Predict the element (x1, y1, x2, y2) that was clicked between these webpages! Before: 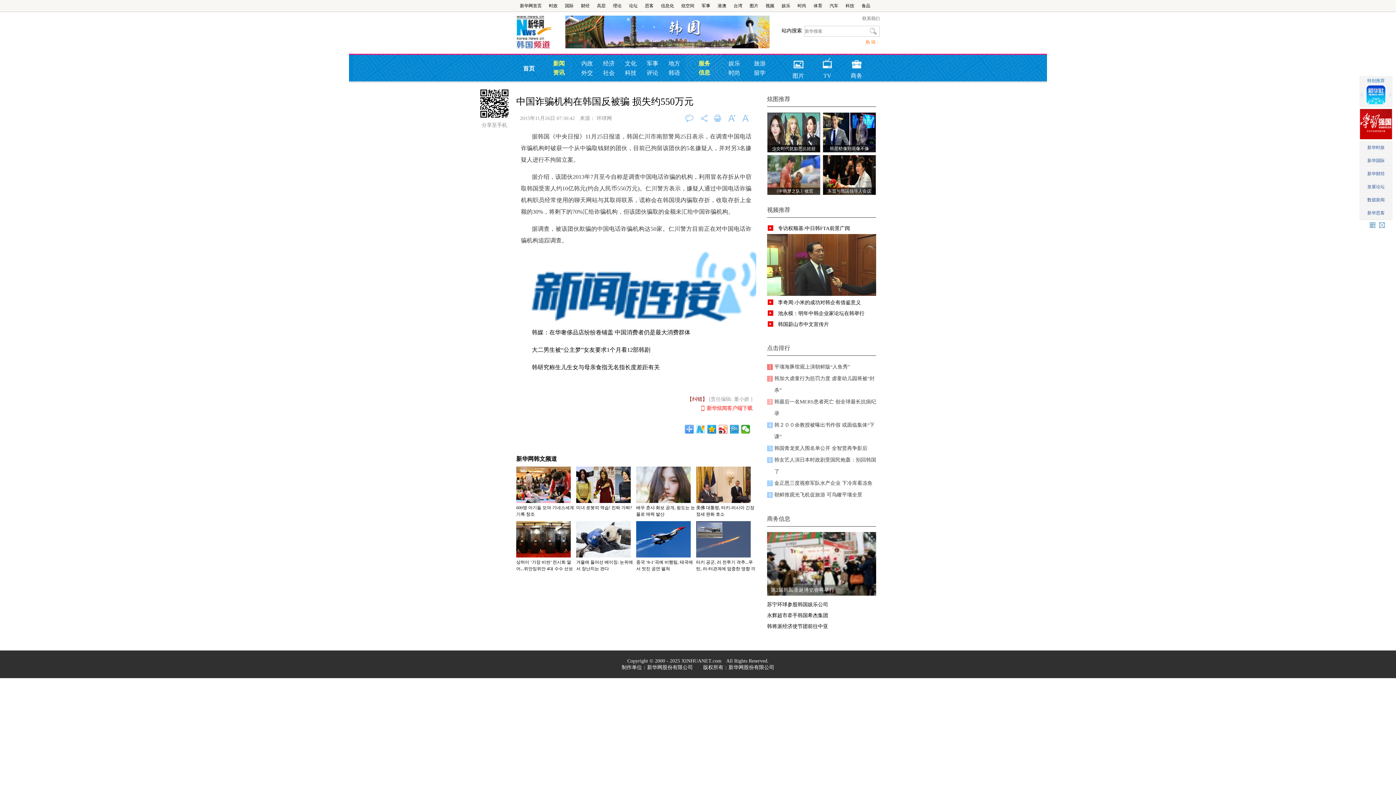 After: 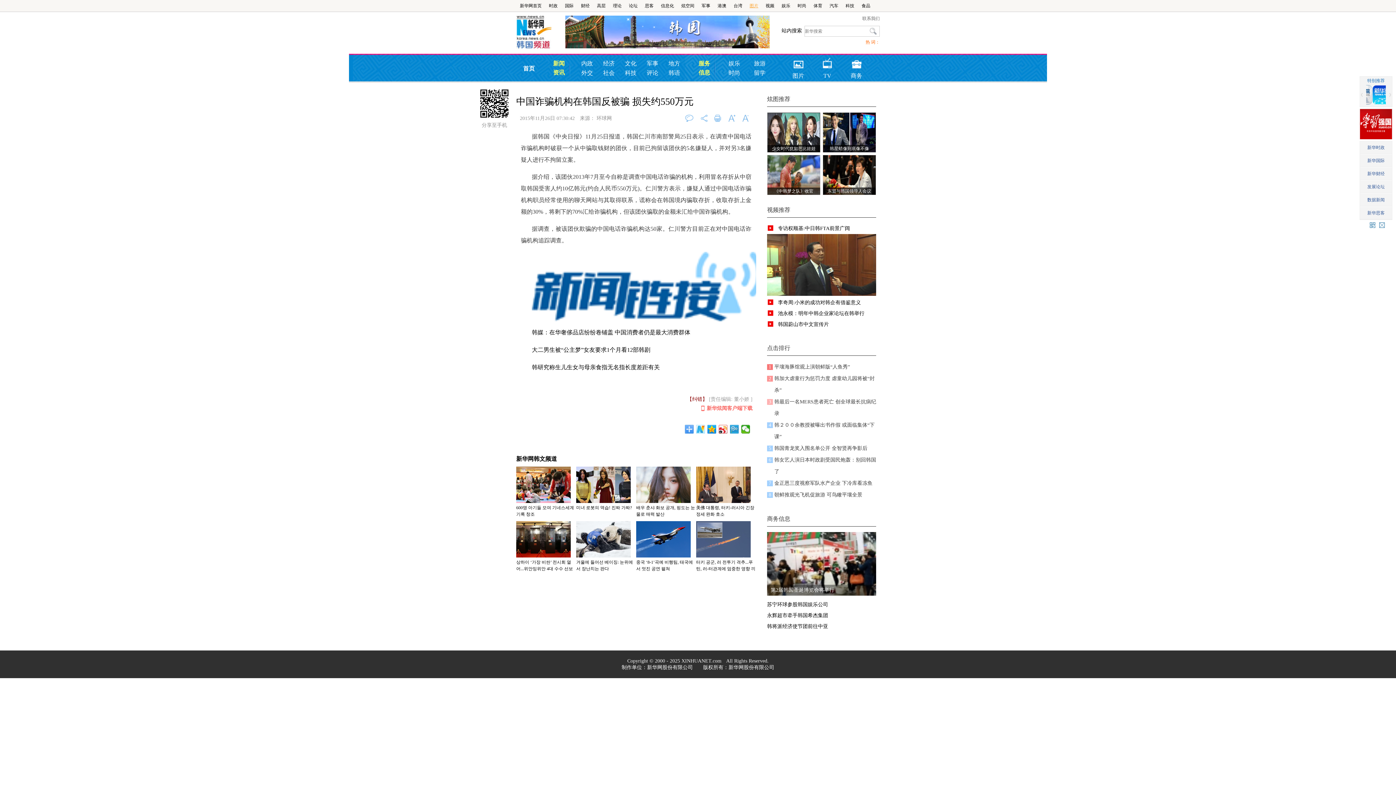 Action: bbox: (749, 0, 758, 11) label: 图片